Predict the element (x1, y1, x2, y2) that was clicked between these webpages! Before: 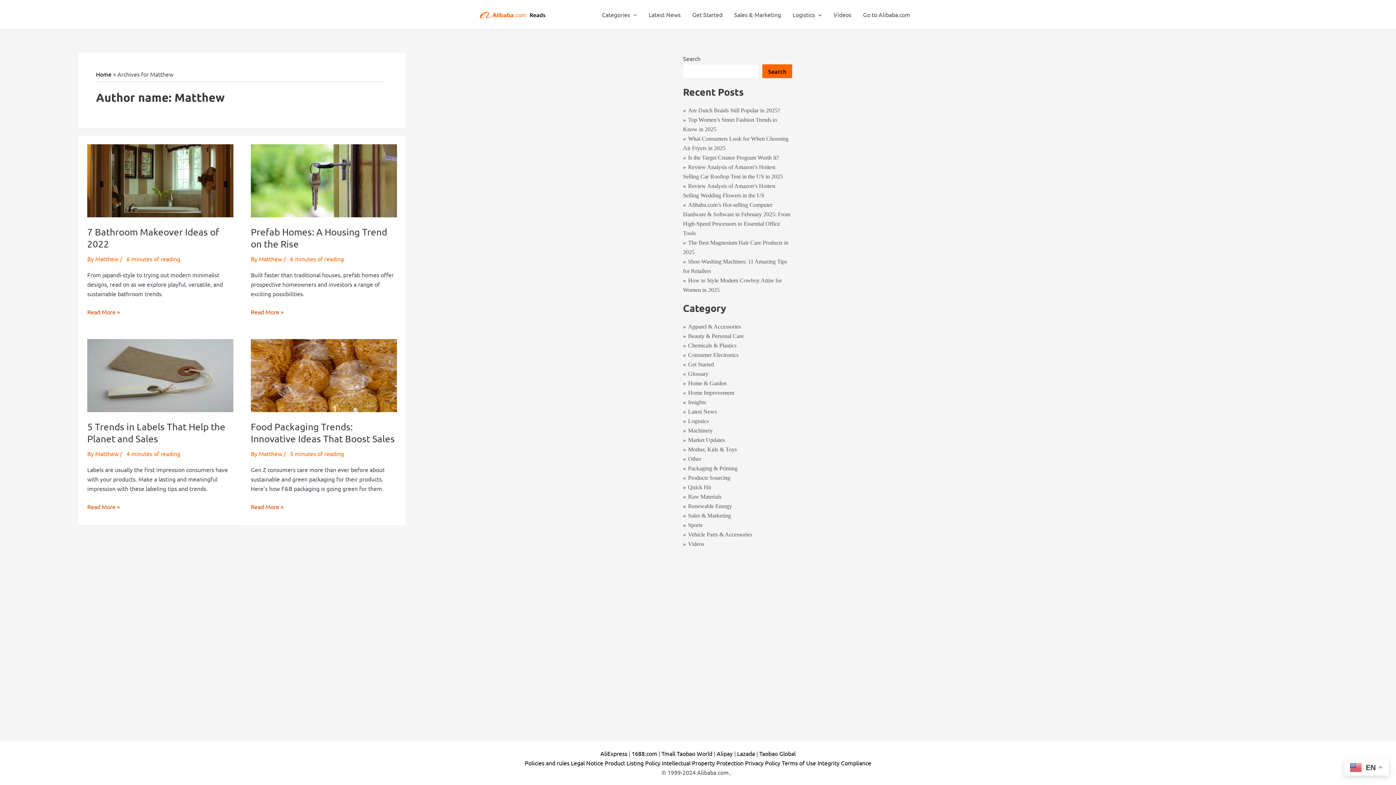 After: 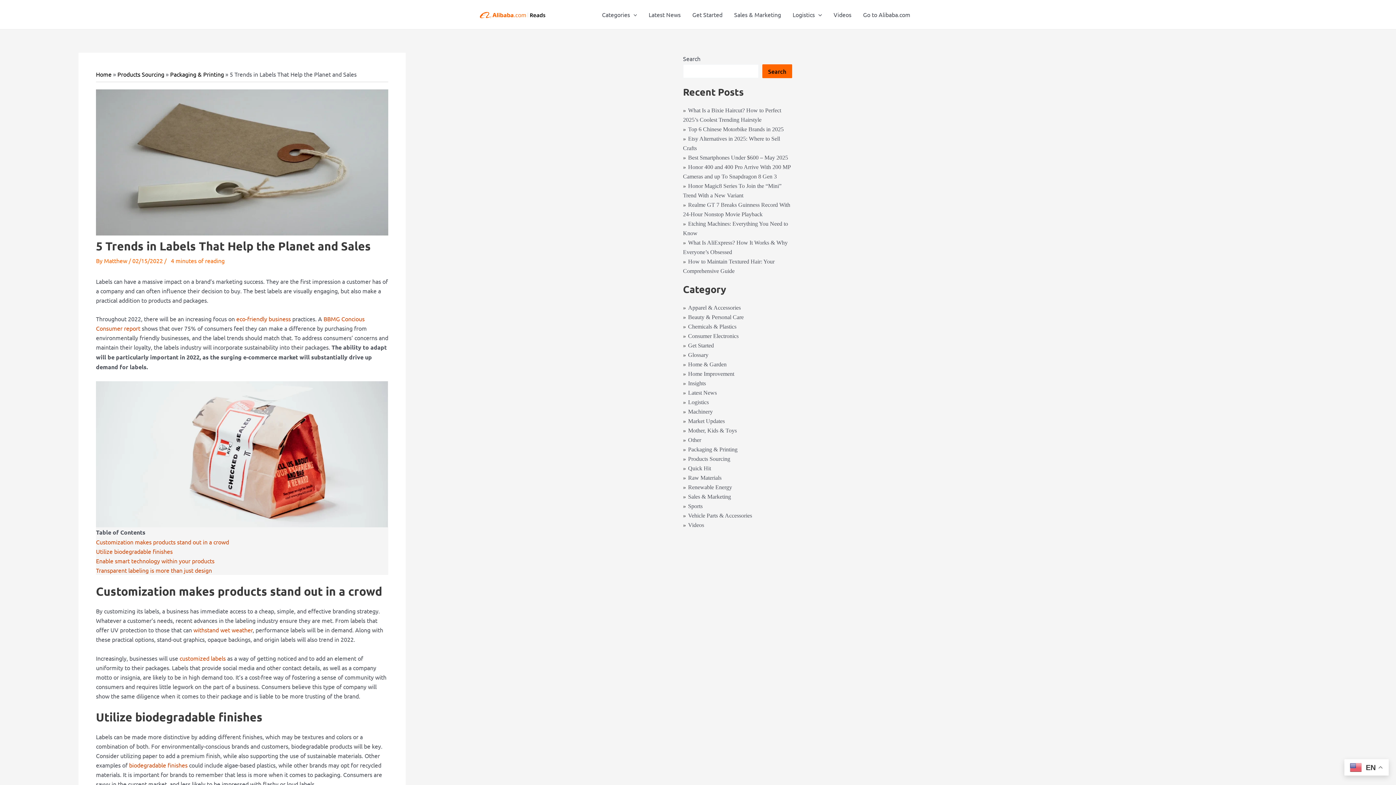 Action: bbox: (87, 371, 233, 378)